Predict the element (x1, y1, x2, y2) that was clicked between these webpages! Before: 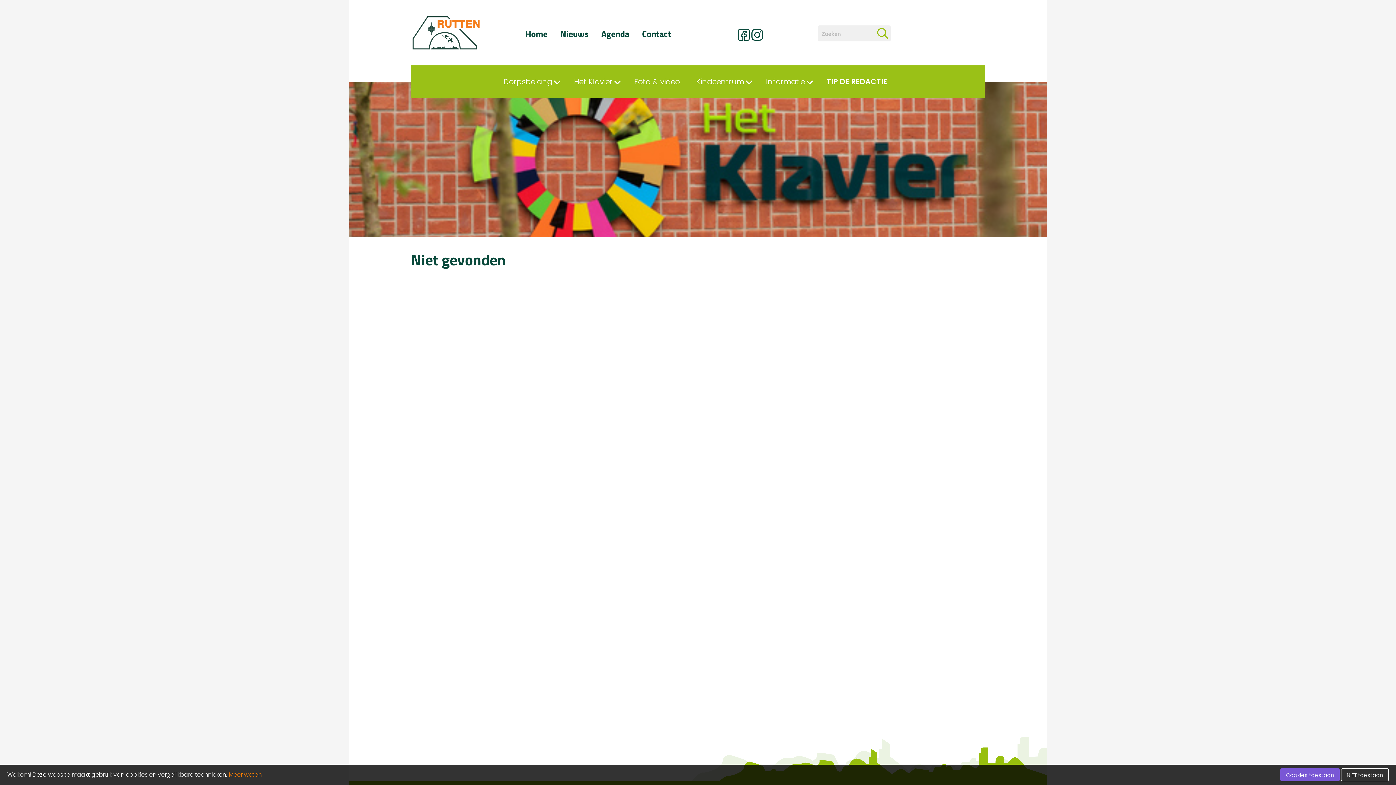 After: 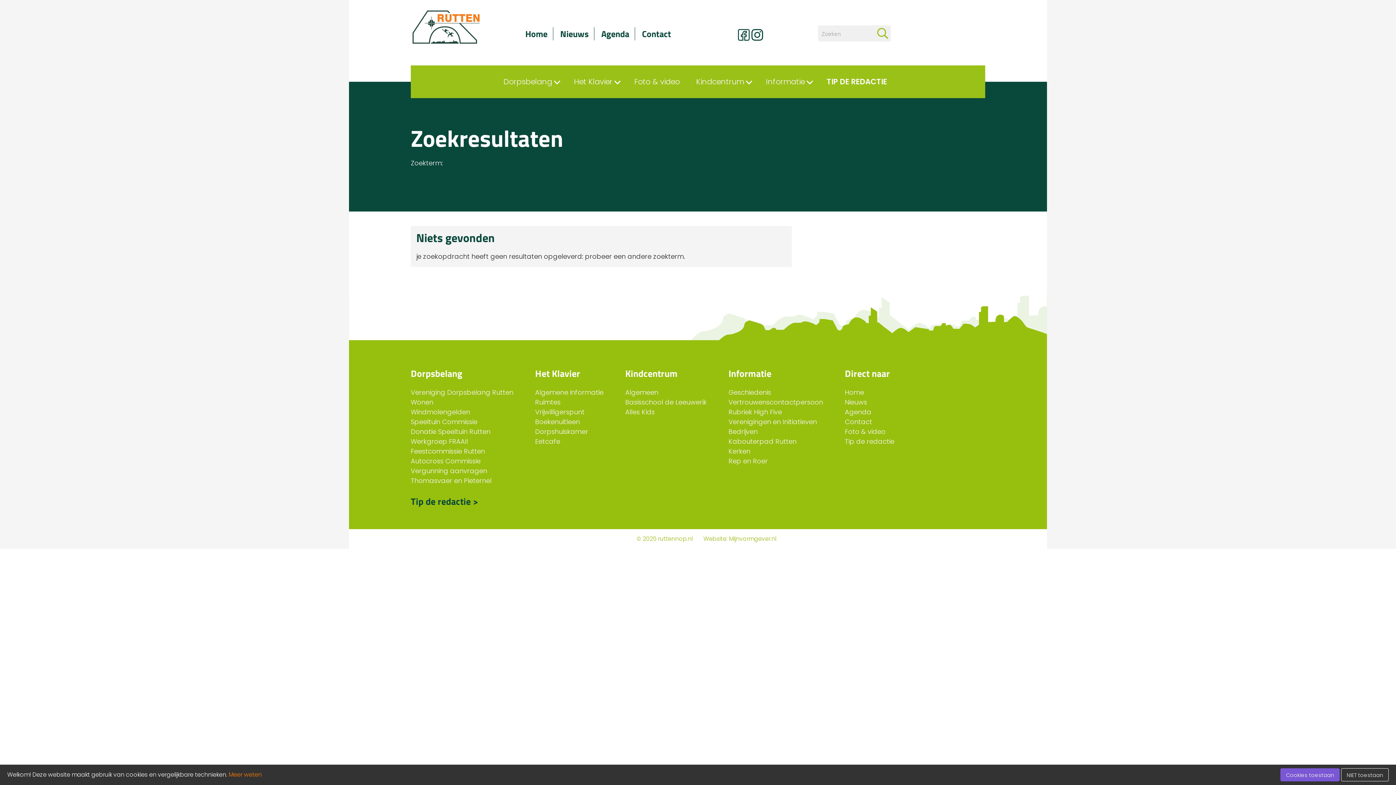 Action: bbox: (874, 25, 890, 41)